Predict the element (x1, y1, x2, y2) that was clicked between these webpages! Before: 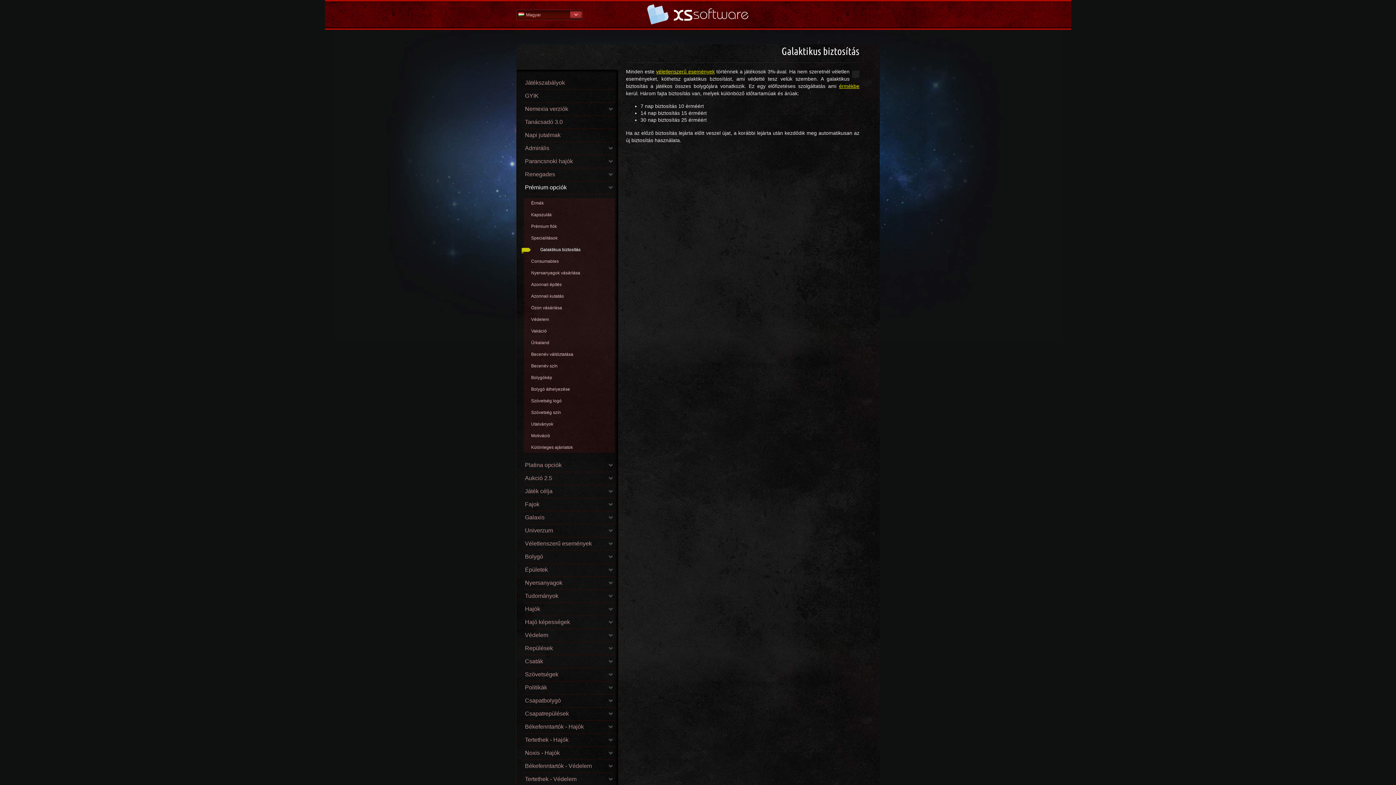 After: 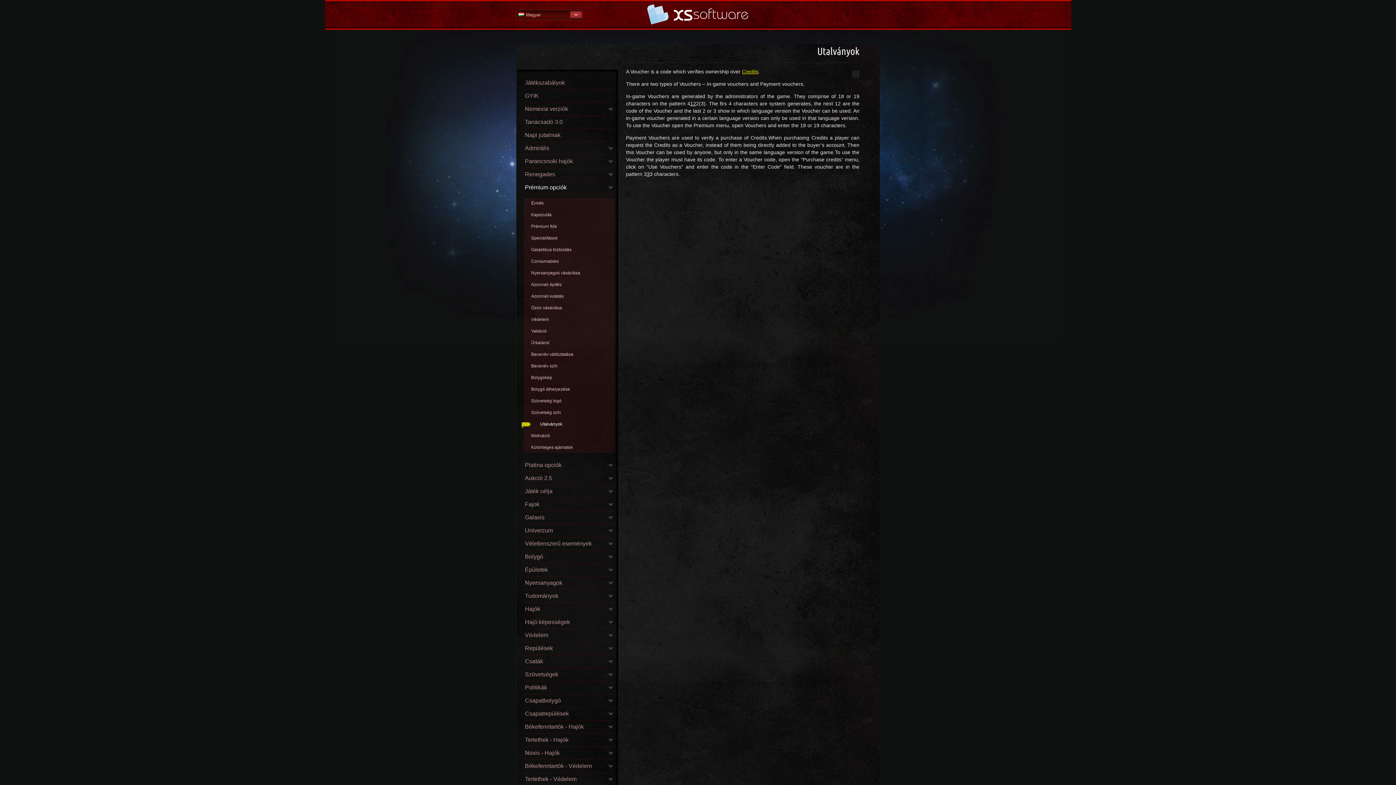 Action: label: Utalványok bbox: (531, 419, 614, 429)